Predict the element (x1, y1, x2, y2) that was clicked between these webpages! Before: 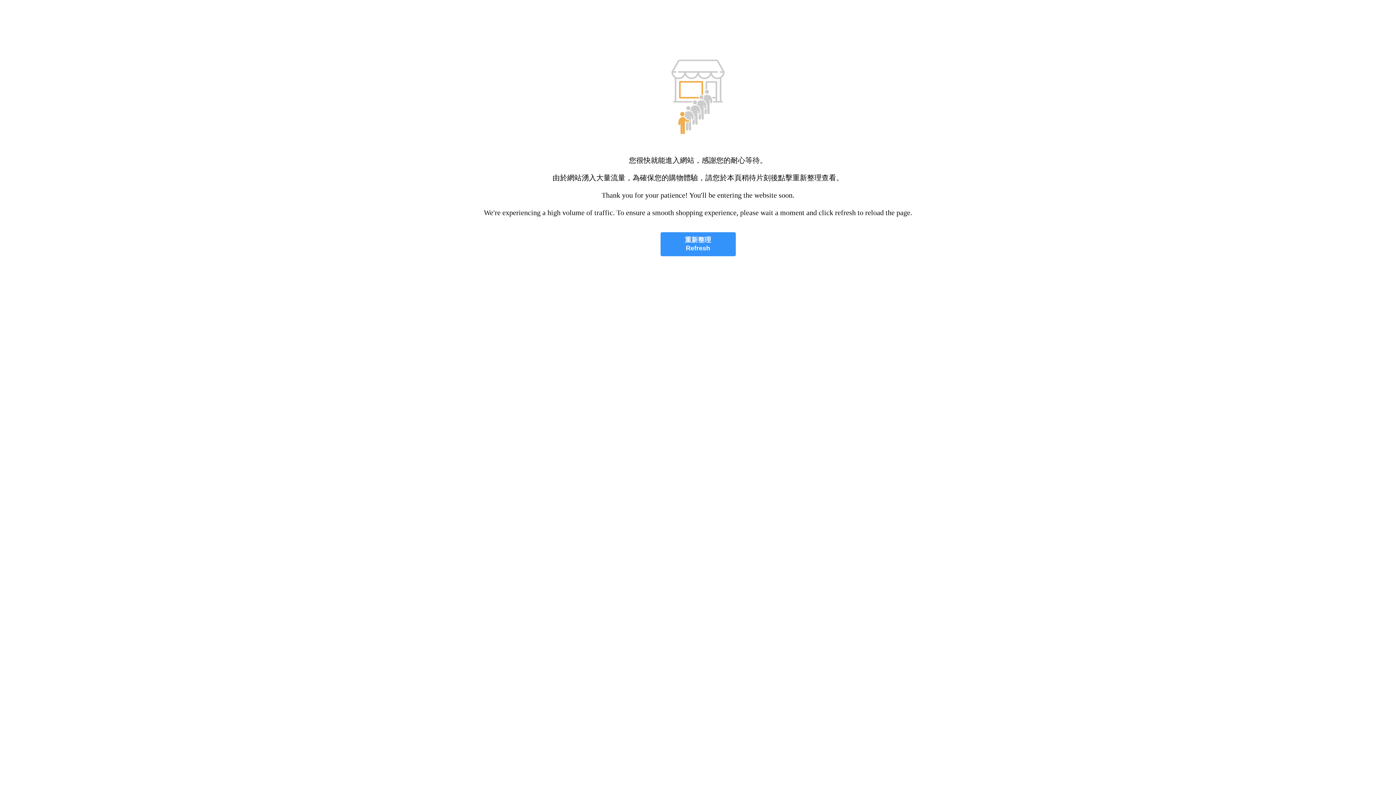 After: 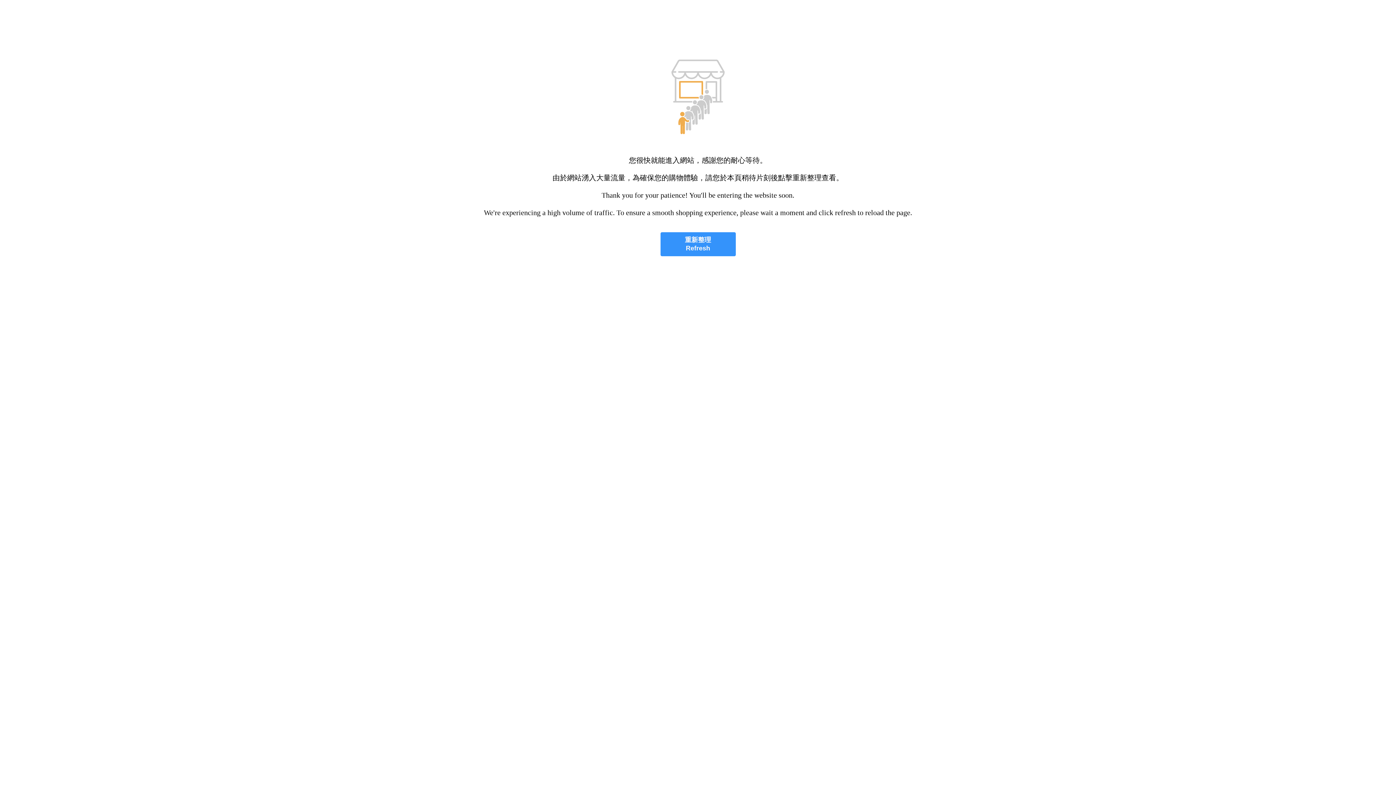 Action: label: 重新整理
Refresh bbox: (660, 232, 735, 256)